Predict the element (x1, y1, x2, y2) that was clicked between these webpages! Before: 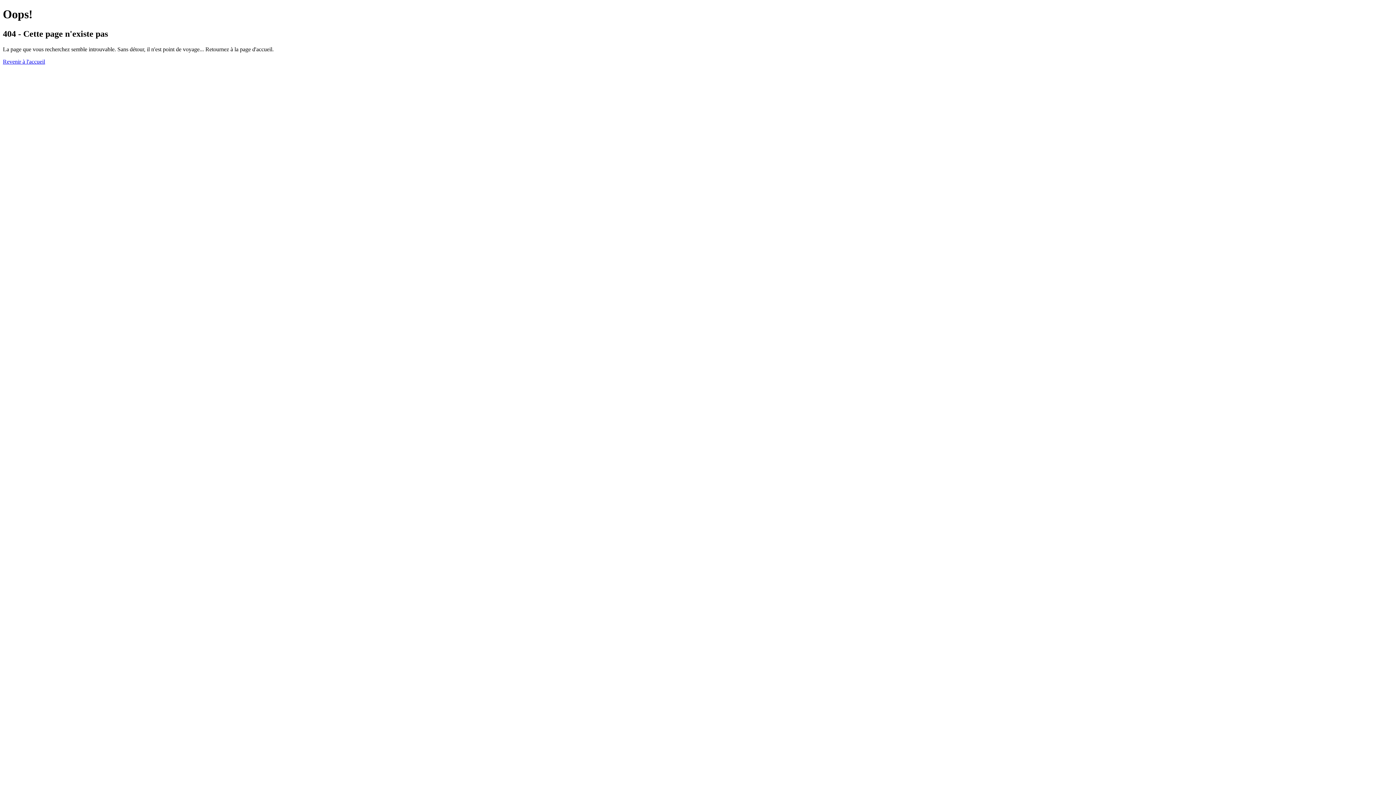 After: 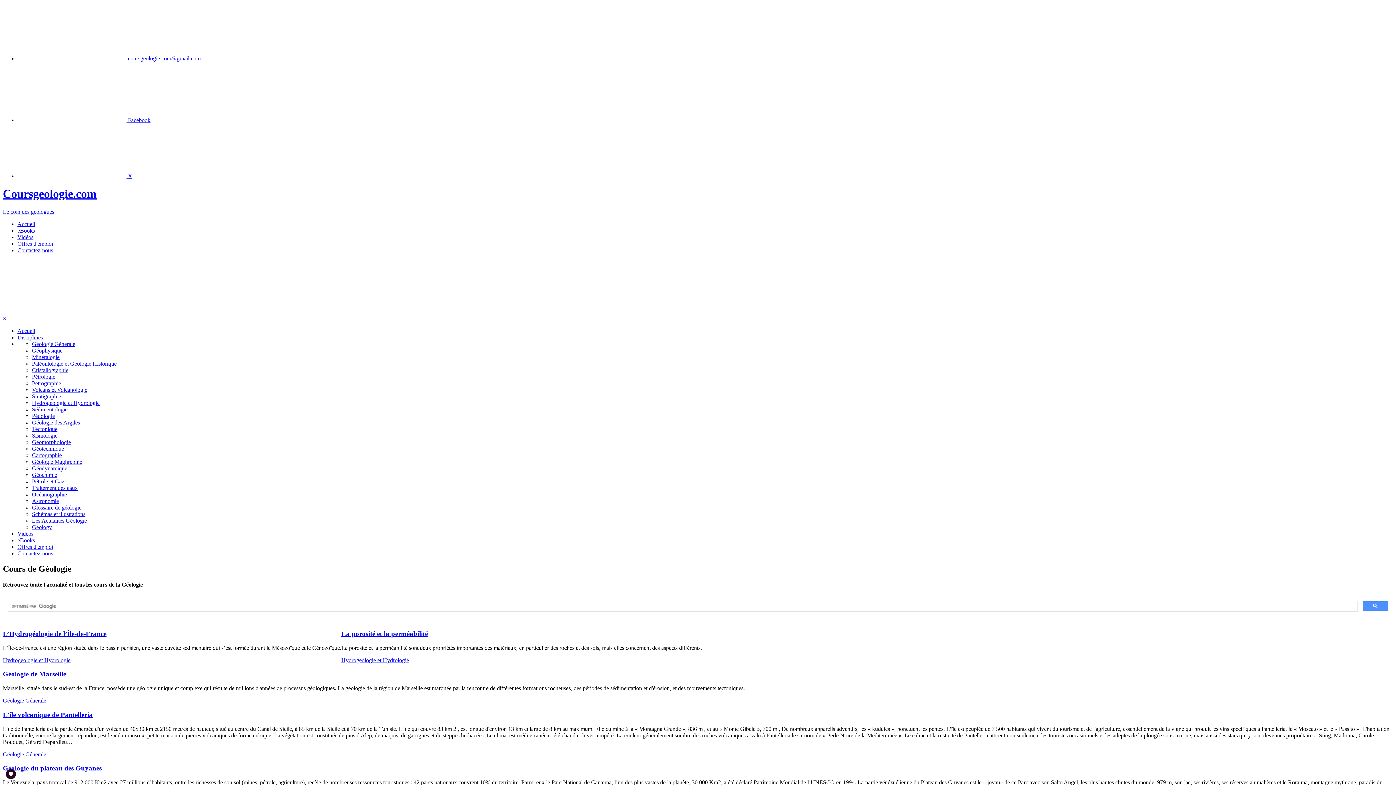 Action: label: Revenir à l'accueil bbox: (2, 58, 45, 64)